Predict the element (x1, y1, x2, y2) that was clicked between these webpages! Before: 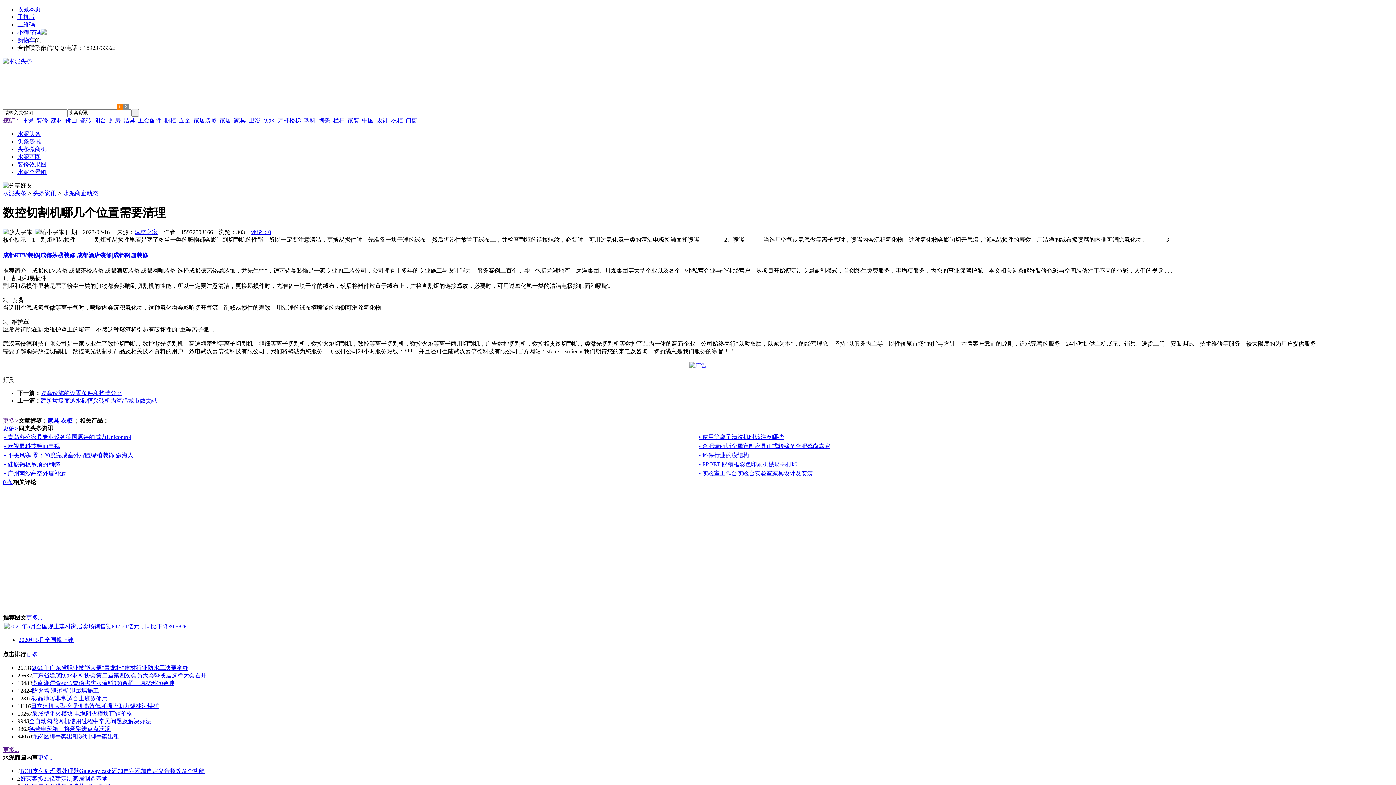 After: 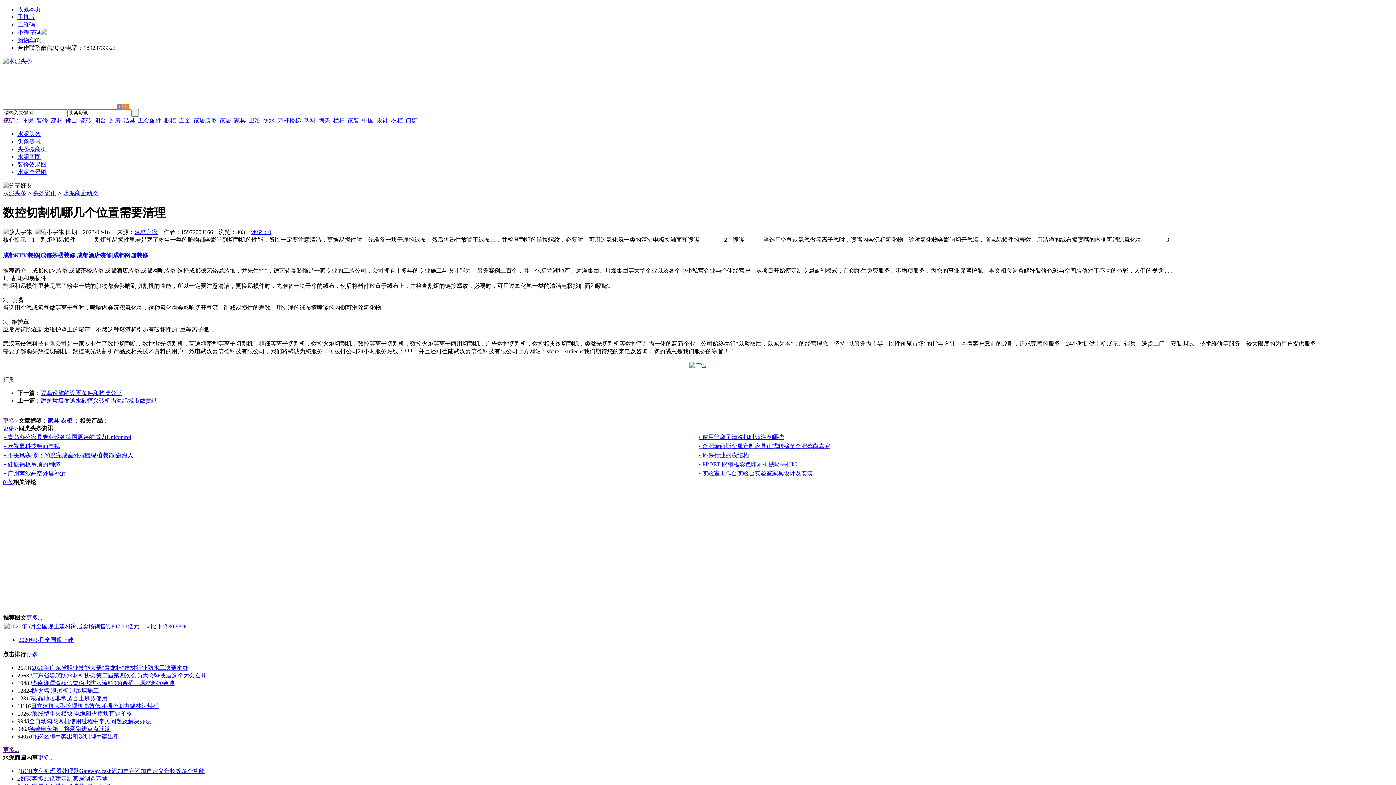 Action: bbox: (20, 775, 107, 782) label: 好莱客拟20亿建定制家居制造基地